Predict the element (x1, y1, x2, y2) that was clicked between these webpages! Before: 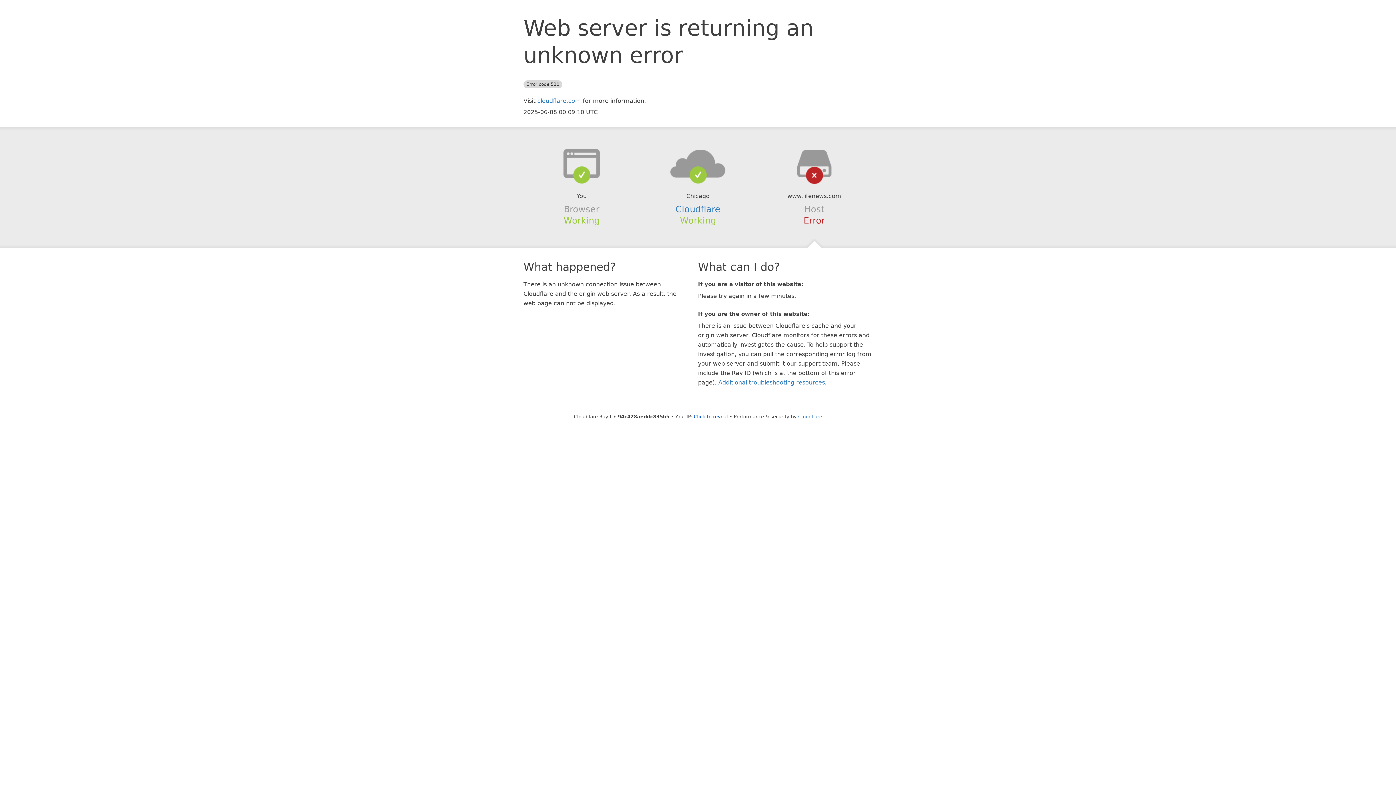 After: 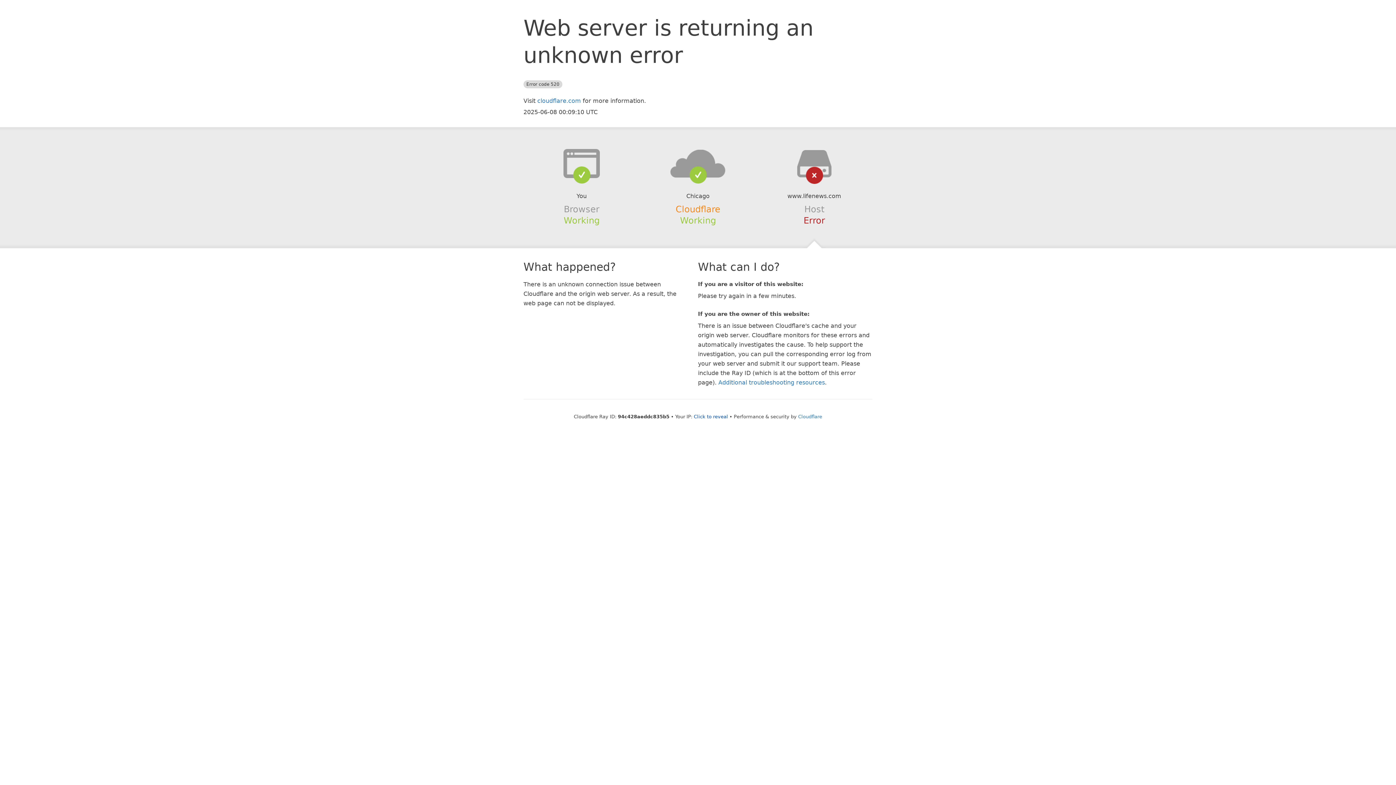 Action: bbox: (675, 204, 720, 214) label: Cloudflare